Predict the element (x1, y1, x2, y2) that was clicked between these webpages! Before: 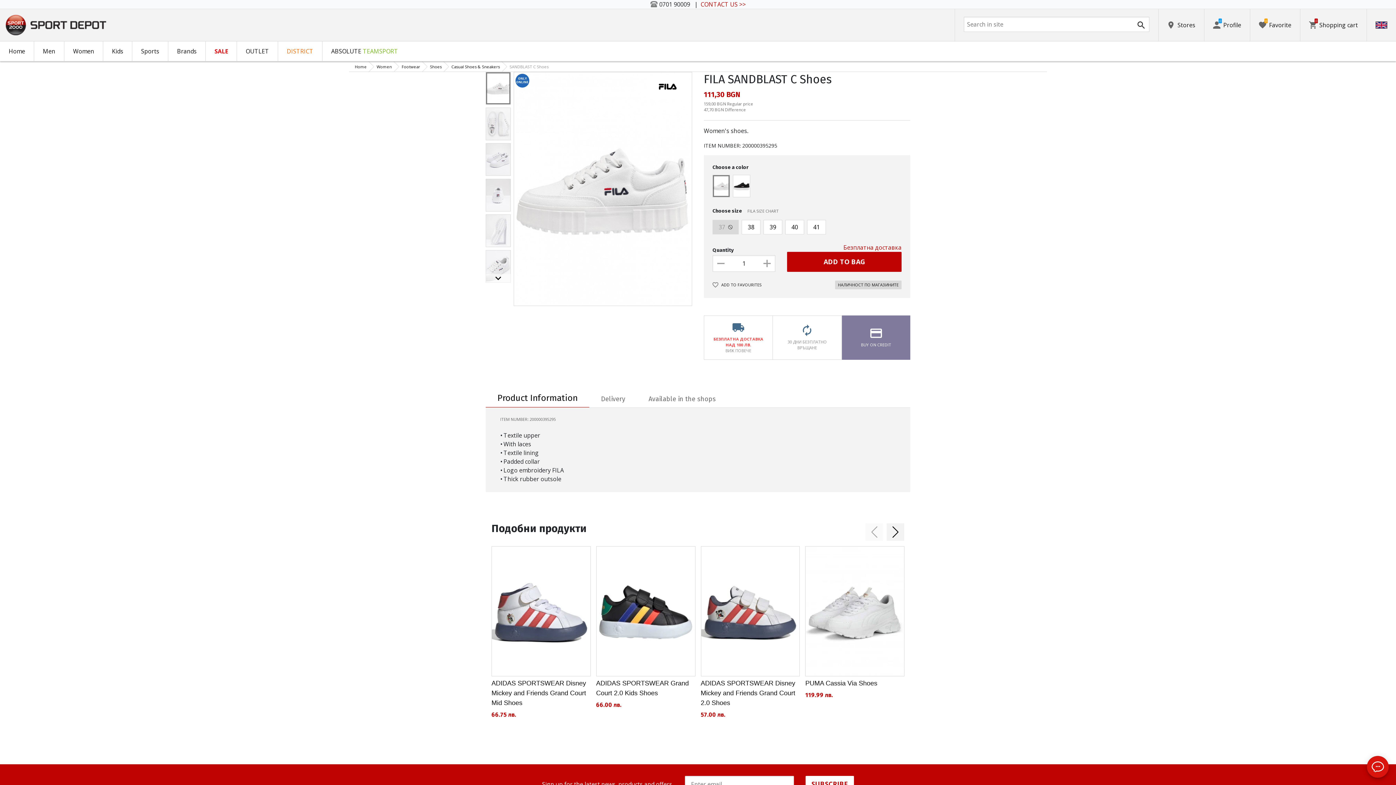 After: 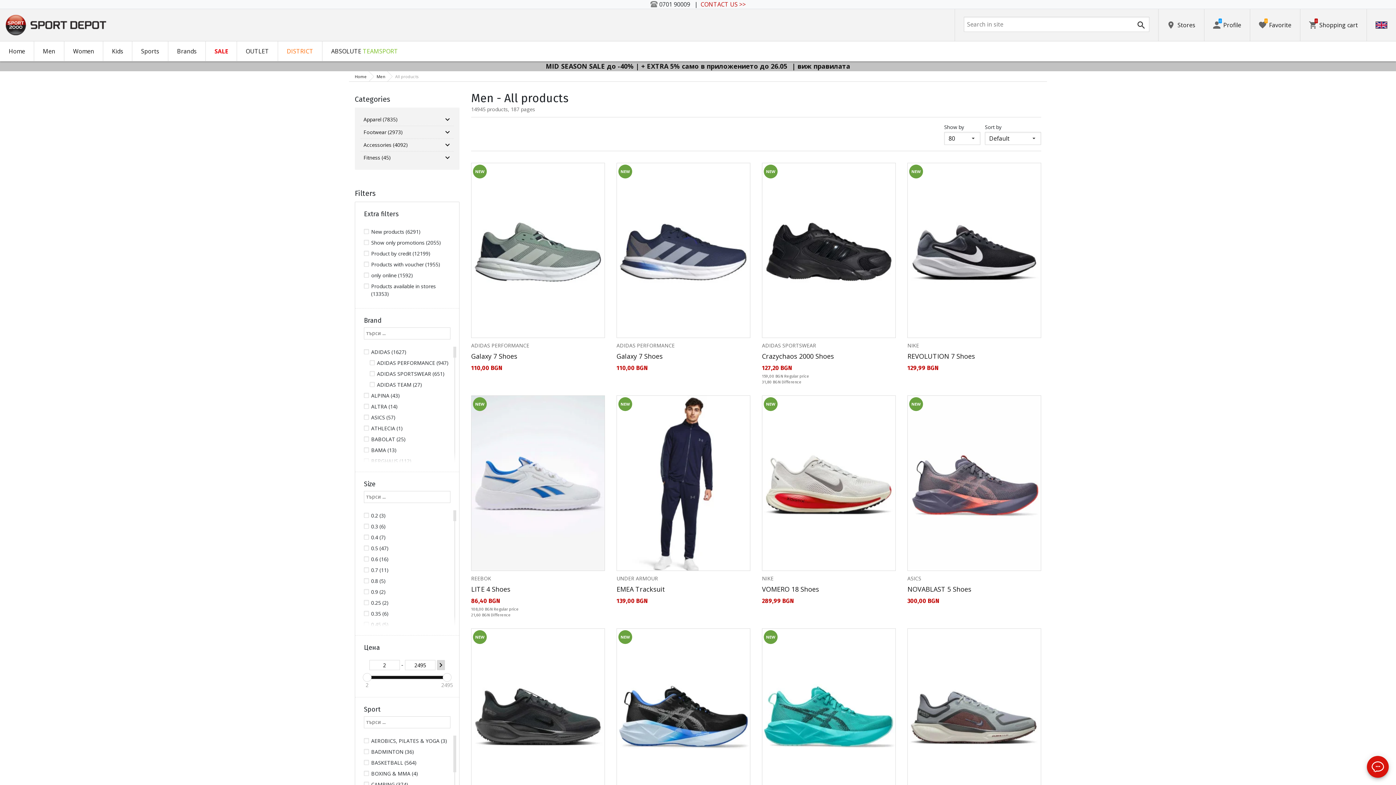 Action: bbox: (34, 41, 64, 61) label: Men